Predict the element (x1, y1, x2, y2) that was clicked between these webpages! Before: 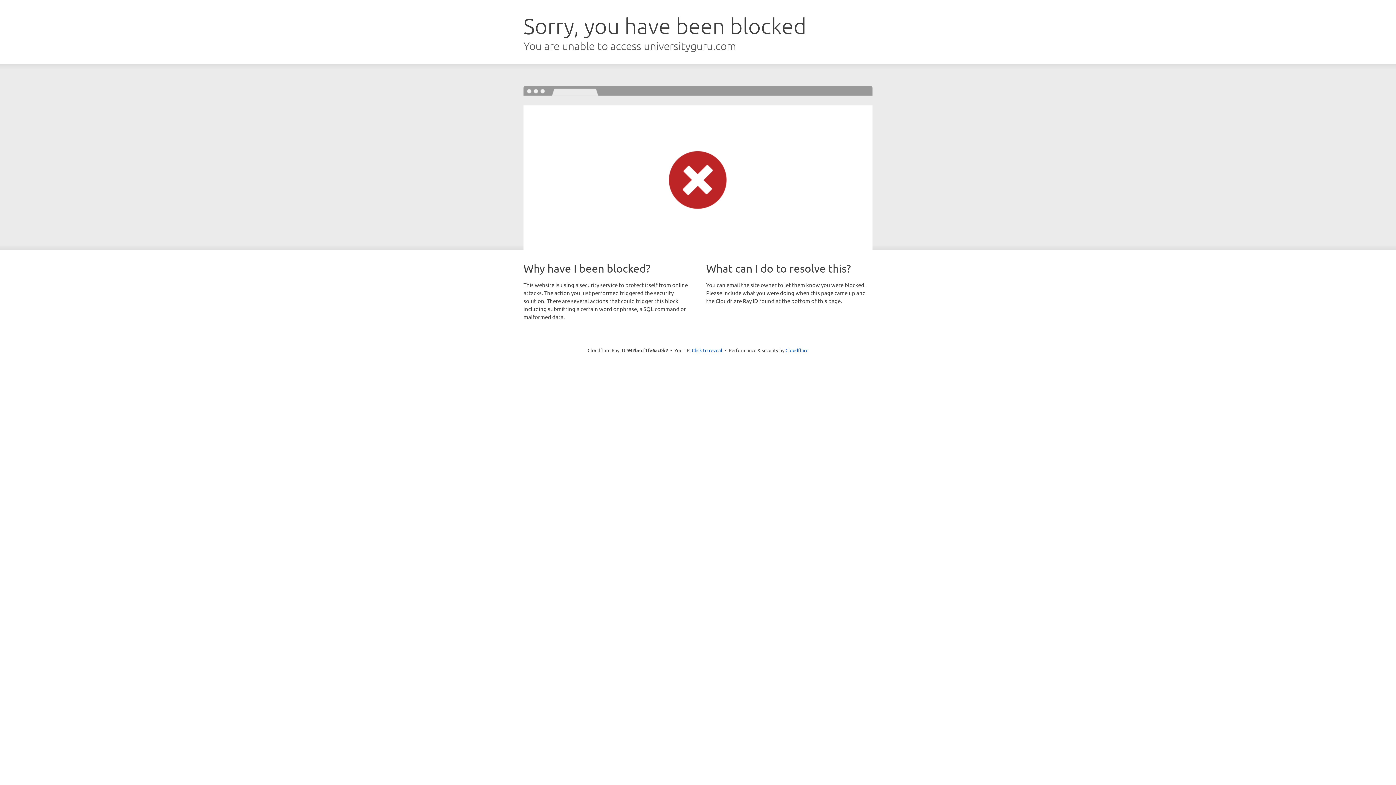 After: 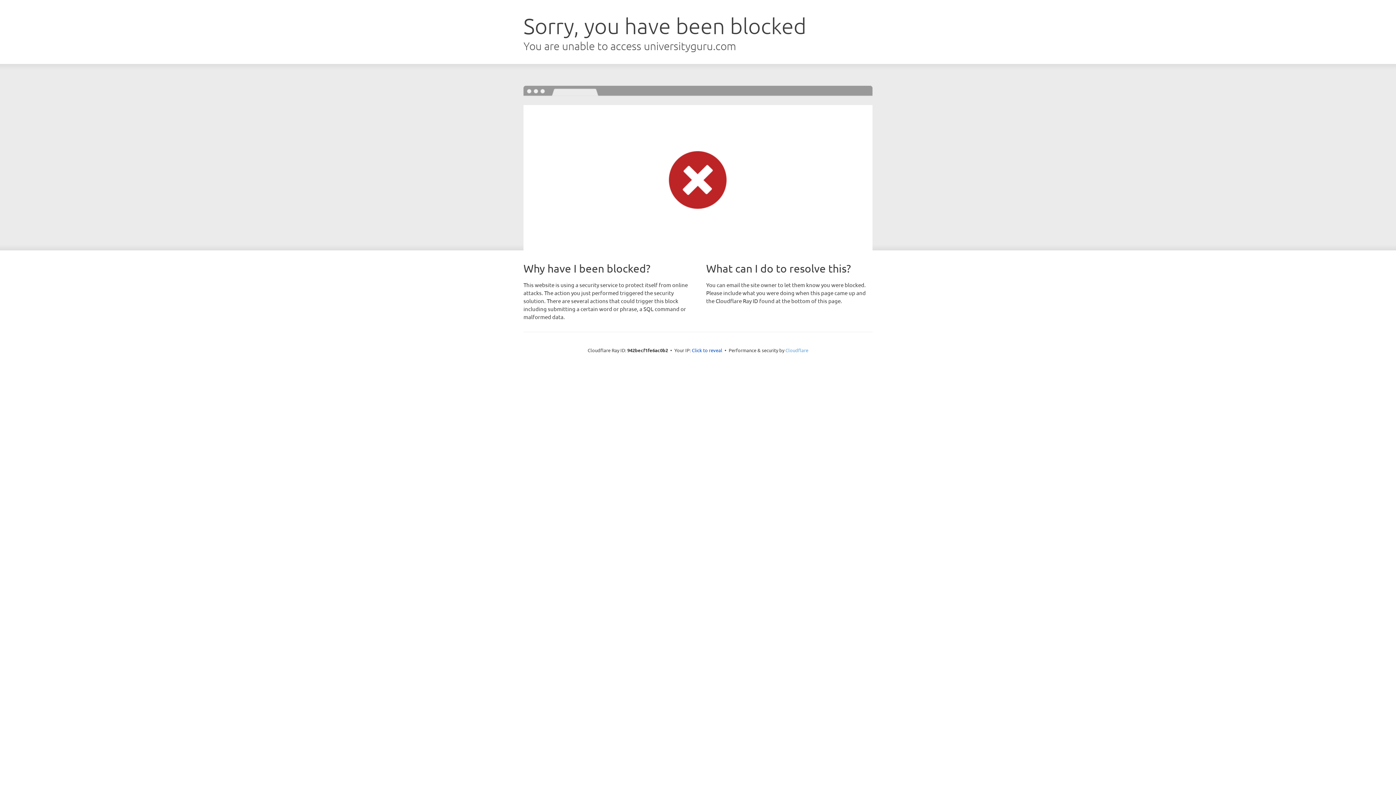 Action: bbox: (785, 347, 808, 353) label: Cloudflare